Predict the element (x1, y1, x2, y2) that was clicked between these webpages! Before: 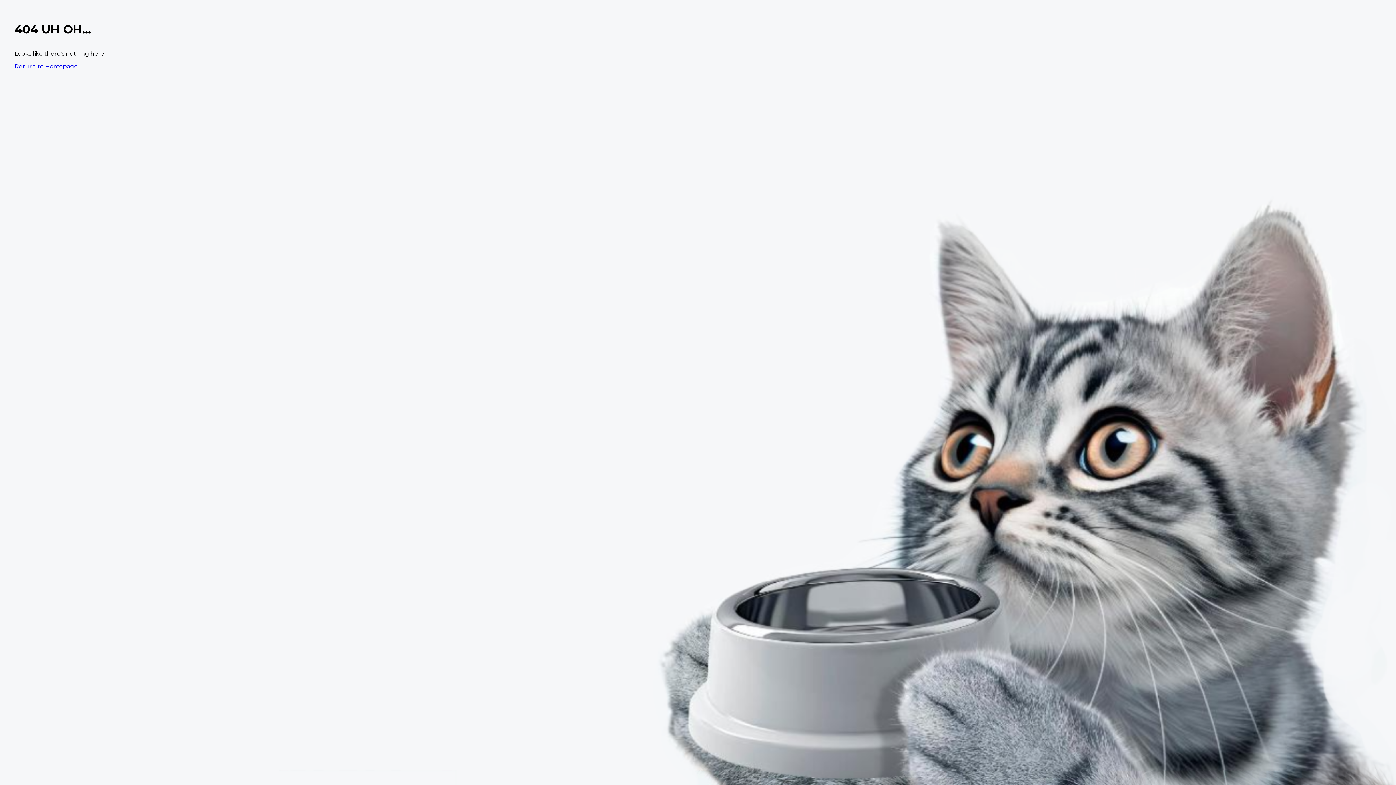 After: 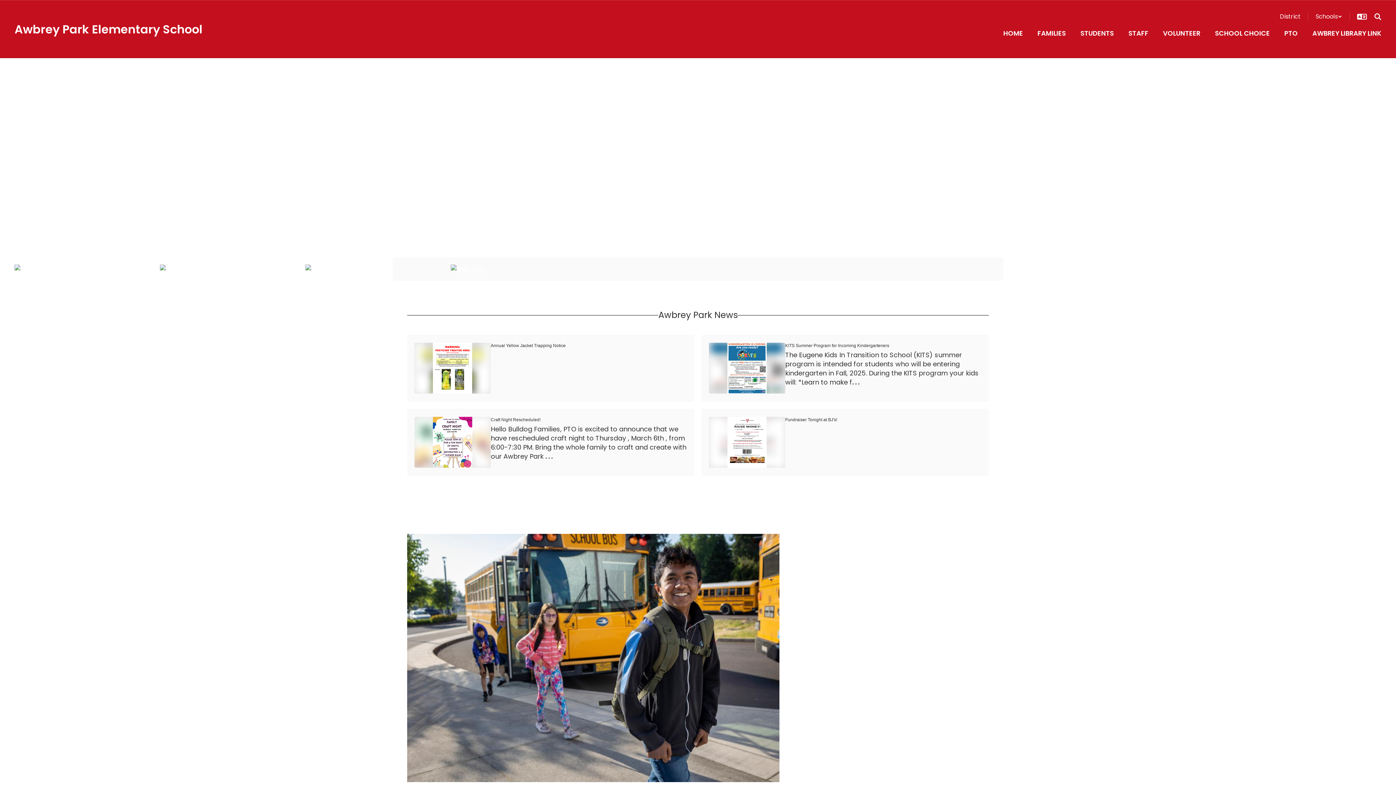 Action: bbox: (14, 62, 77, 69) label: Return to Homepage